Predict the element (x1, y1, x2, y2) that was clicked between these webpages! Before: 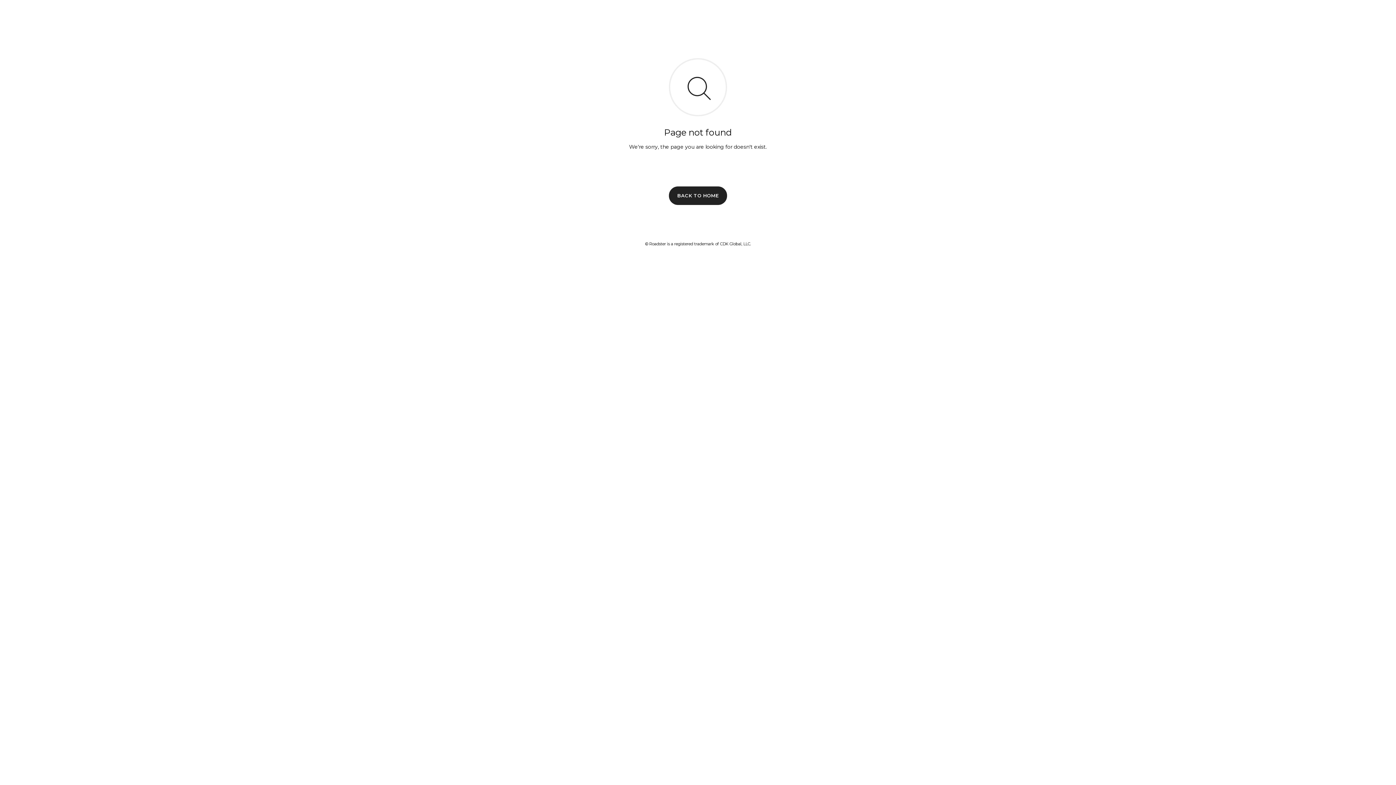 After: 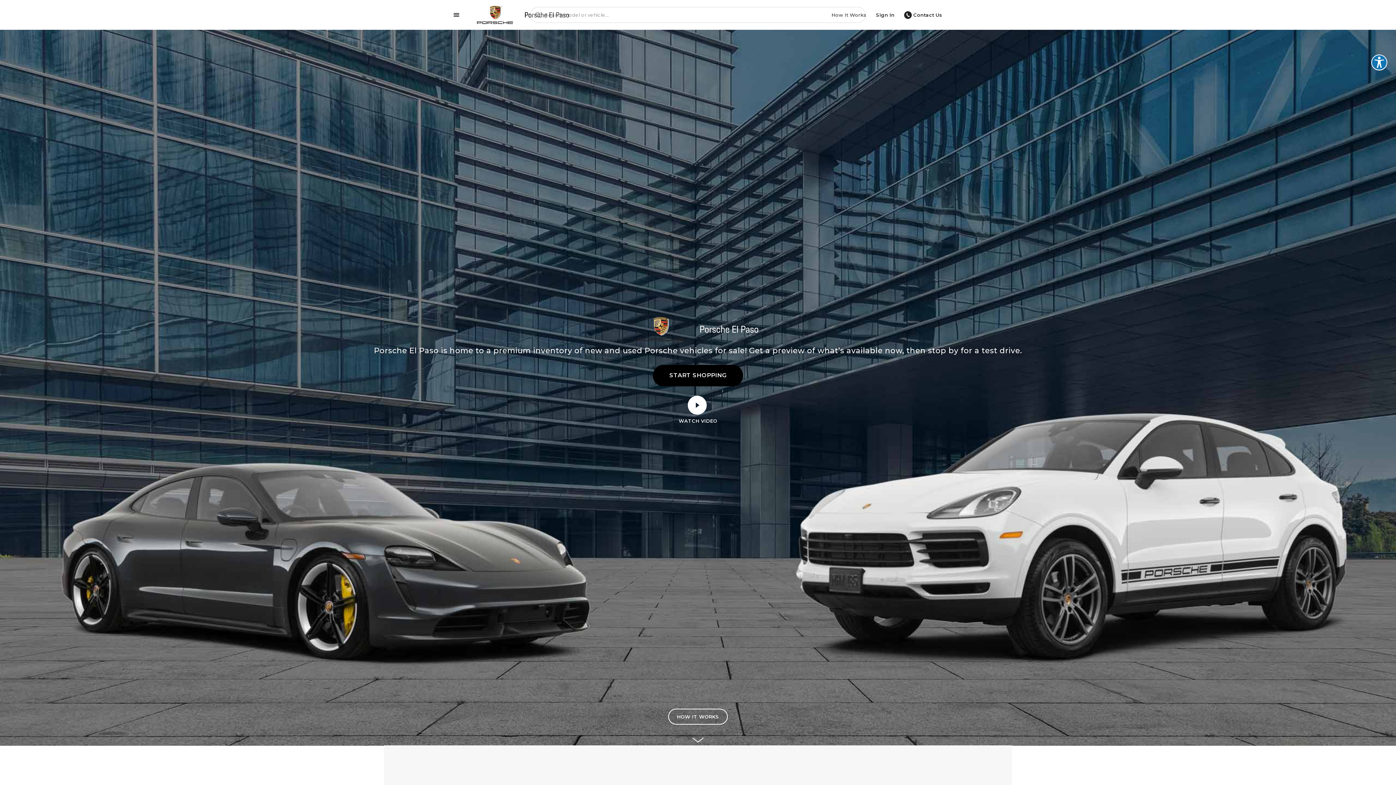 Action: bbox: (669, 186, 727, 204) label: BACK TO HOME